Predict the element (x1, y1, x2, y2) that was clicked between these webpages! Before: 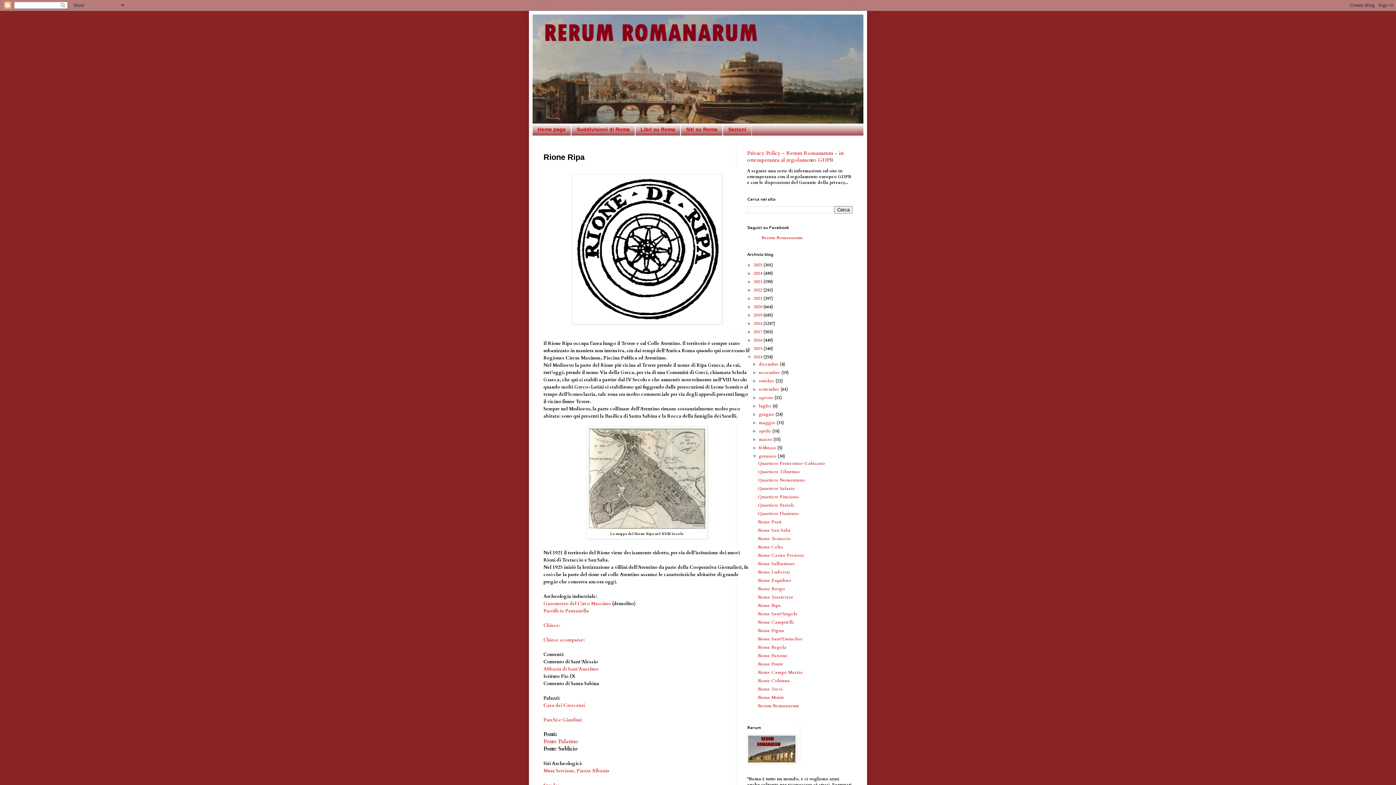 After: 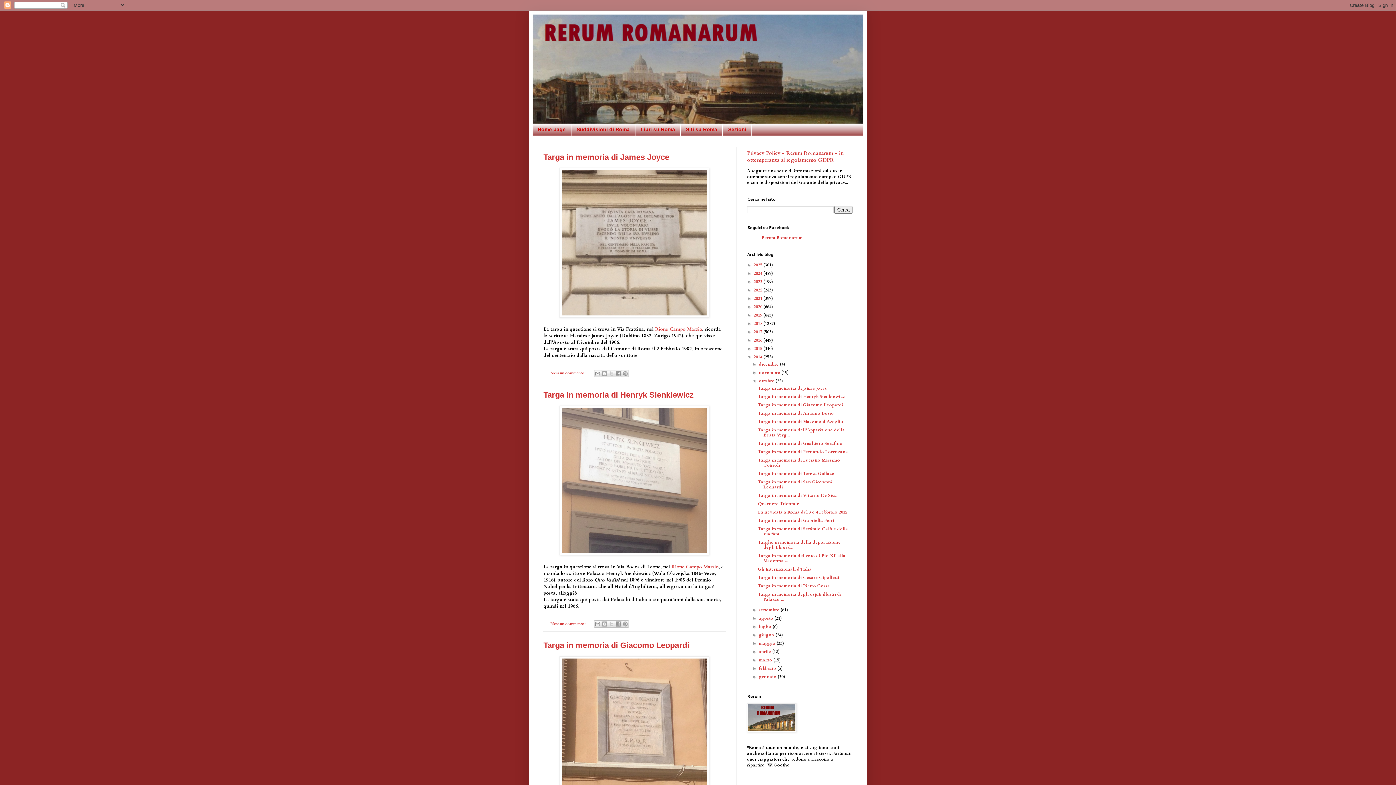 Action: bbox: (759, 378, 775, 383) label: ottobre 